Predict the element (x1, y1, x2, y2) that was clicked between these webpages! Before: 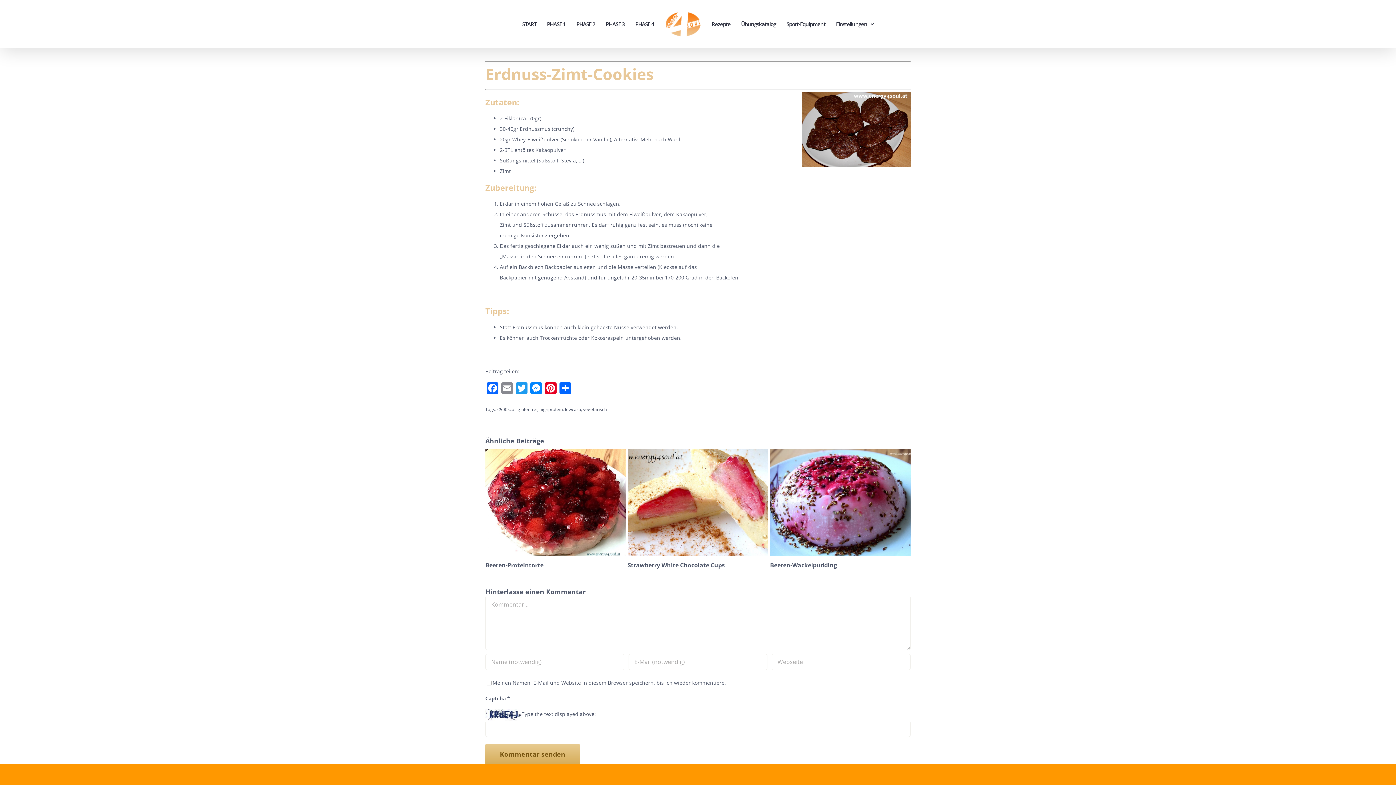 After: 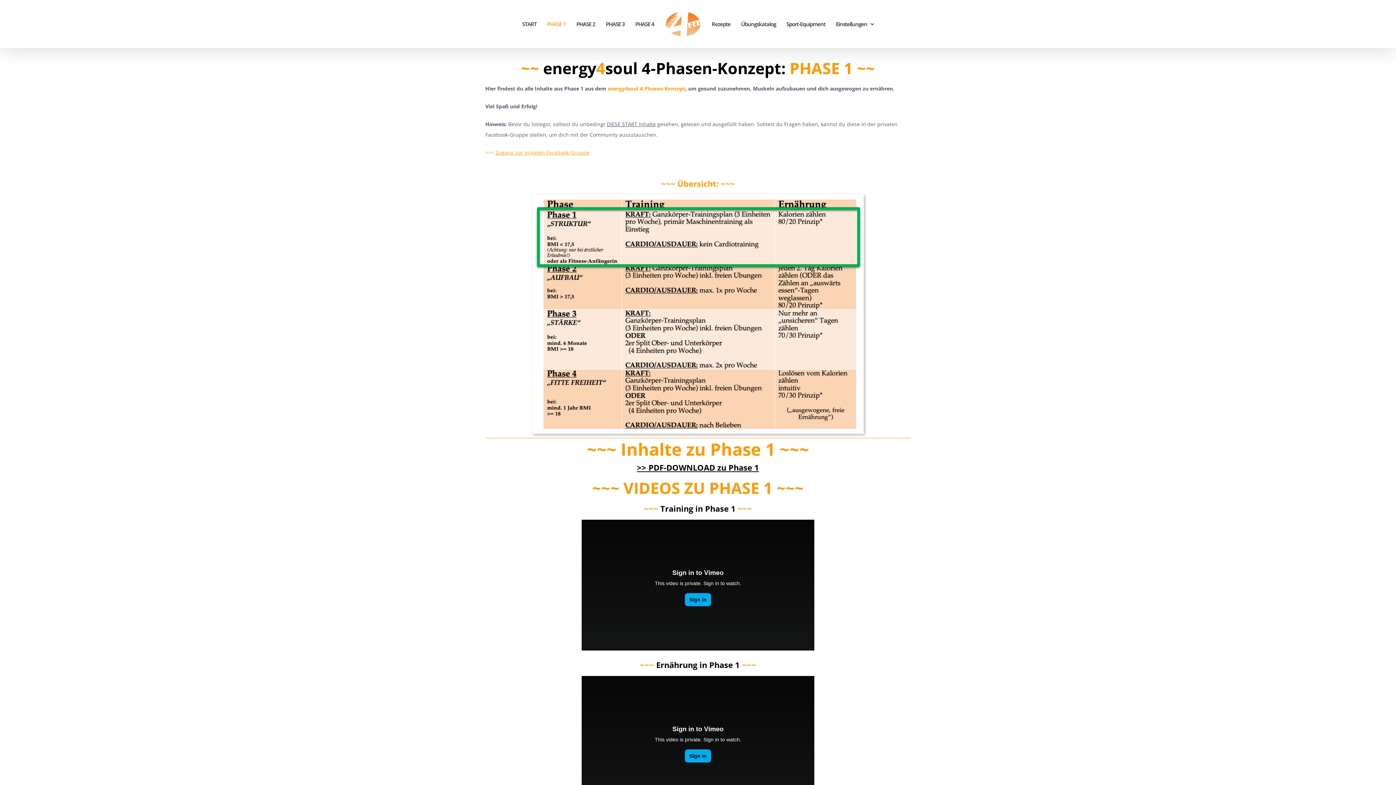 Action: label: PHASE 1 bbox: (547, 9, 566, 38)